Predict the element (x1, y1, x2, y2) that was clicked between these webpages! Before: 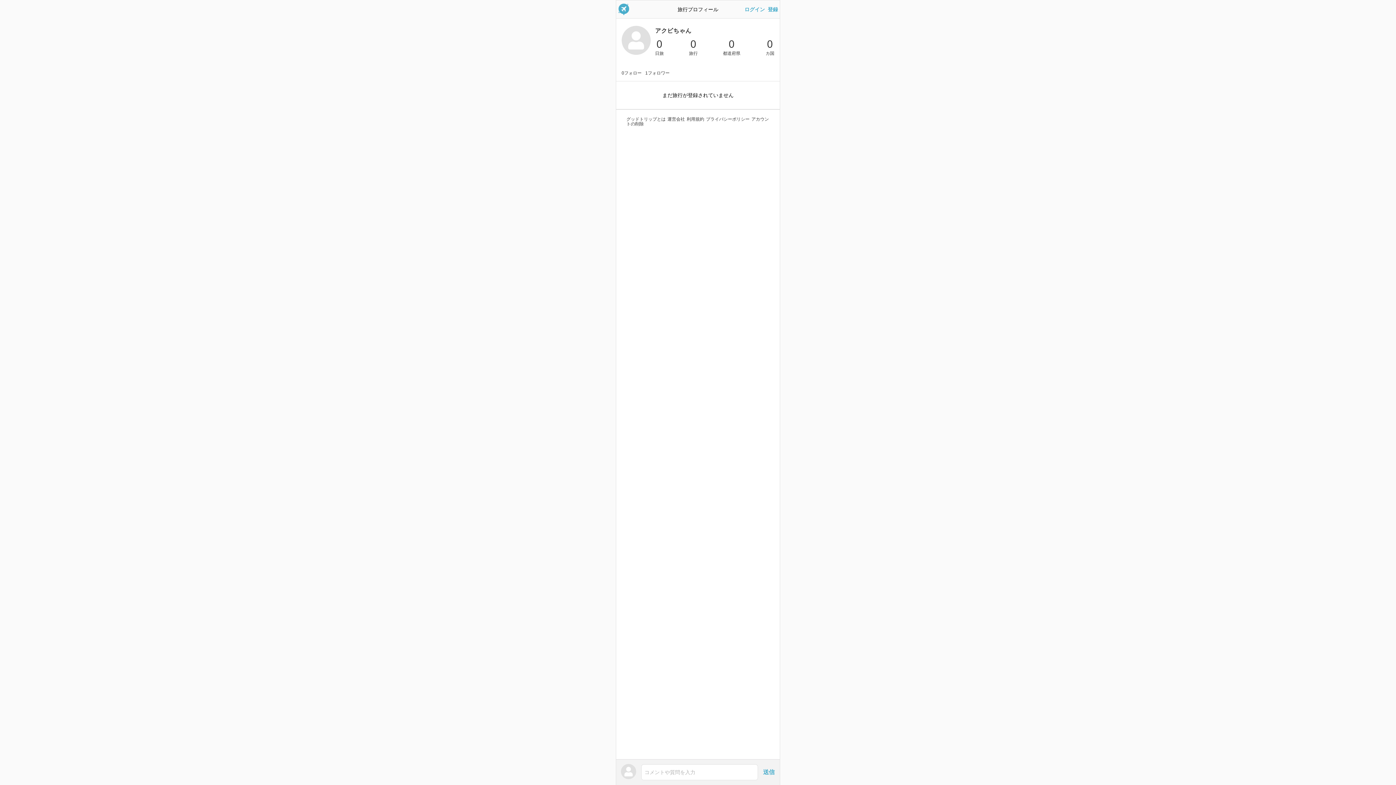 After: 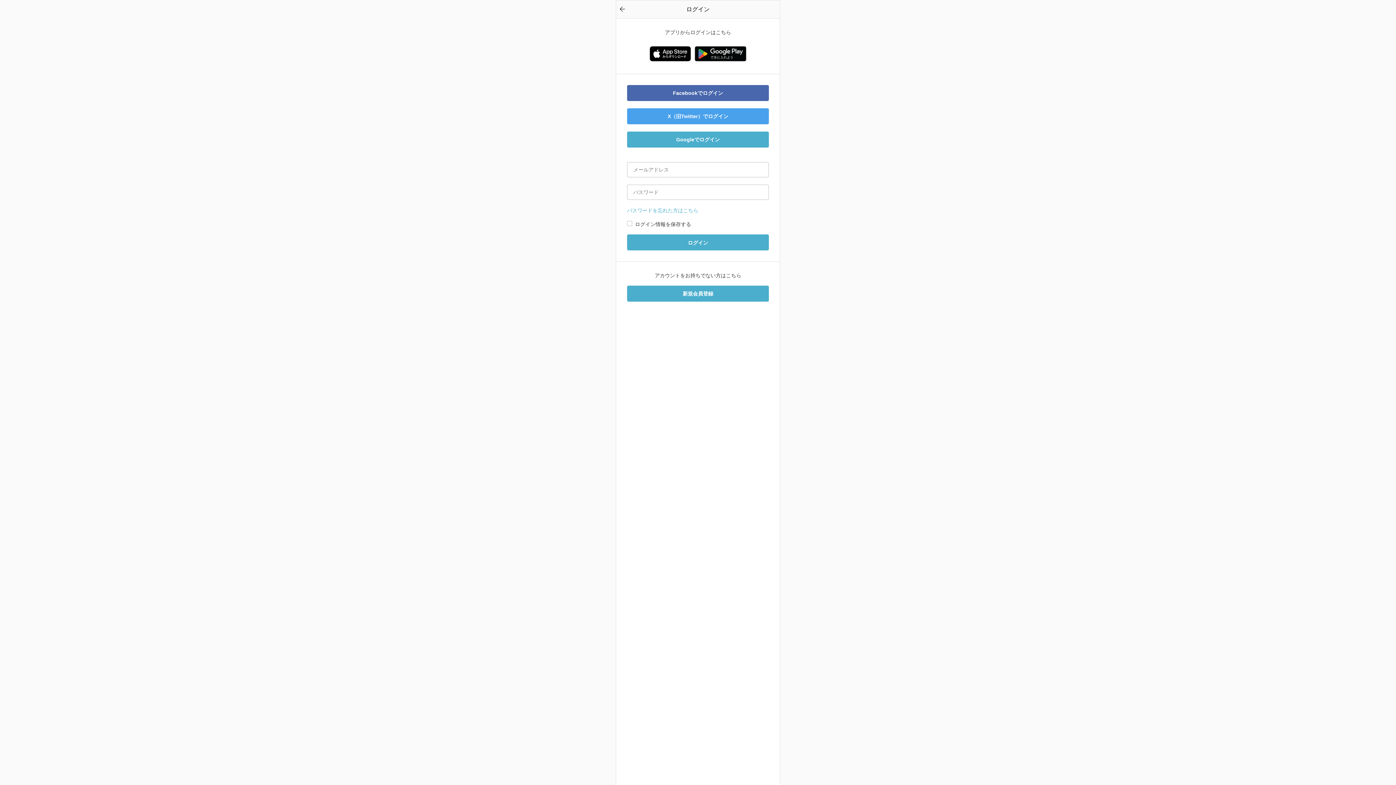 Action: label: ログイン bbox: (744, 6, 765, 12)